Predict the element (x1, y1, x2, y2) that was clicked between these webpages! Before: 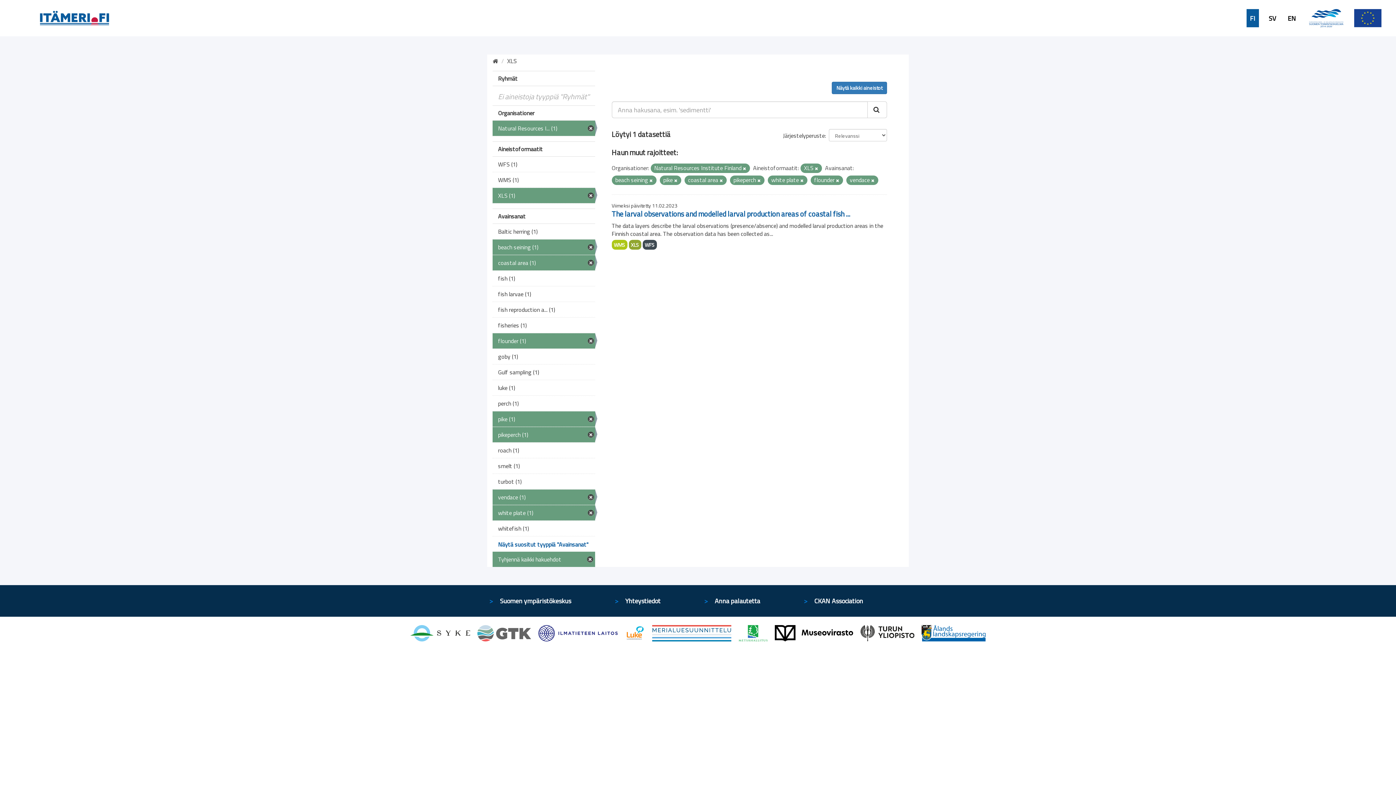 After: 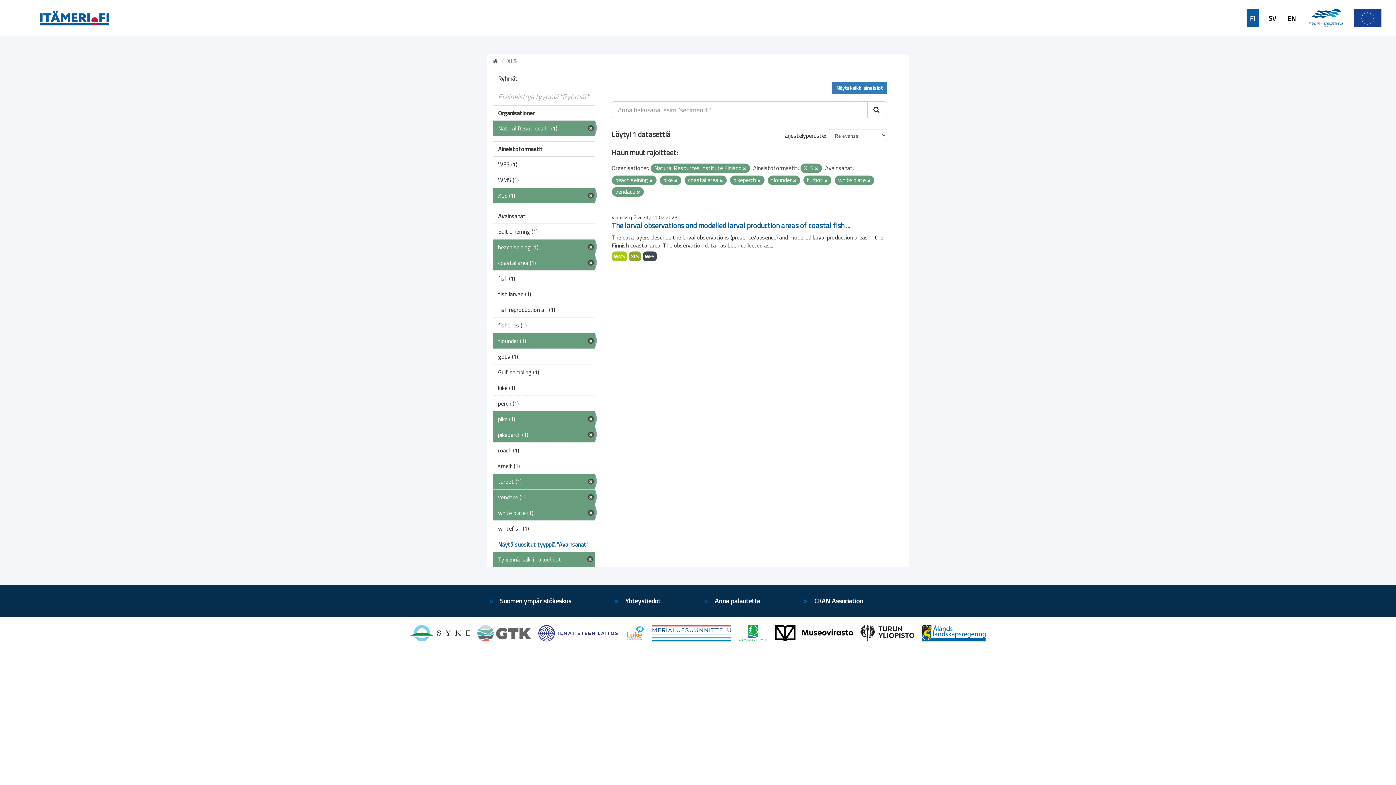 Action: bbox: (492, 474, 595, 489) label: turbot (1)